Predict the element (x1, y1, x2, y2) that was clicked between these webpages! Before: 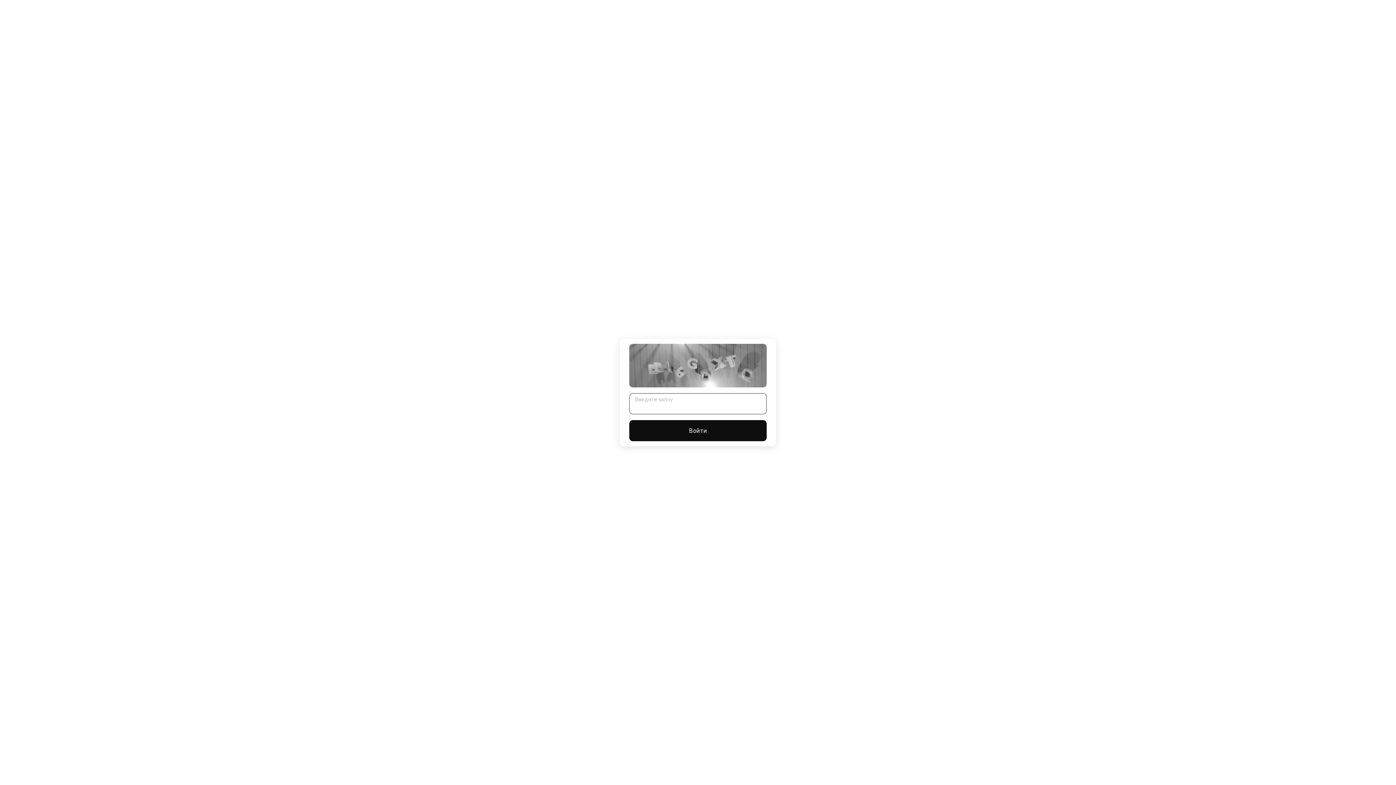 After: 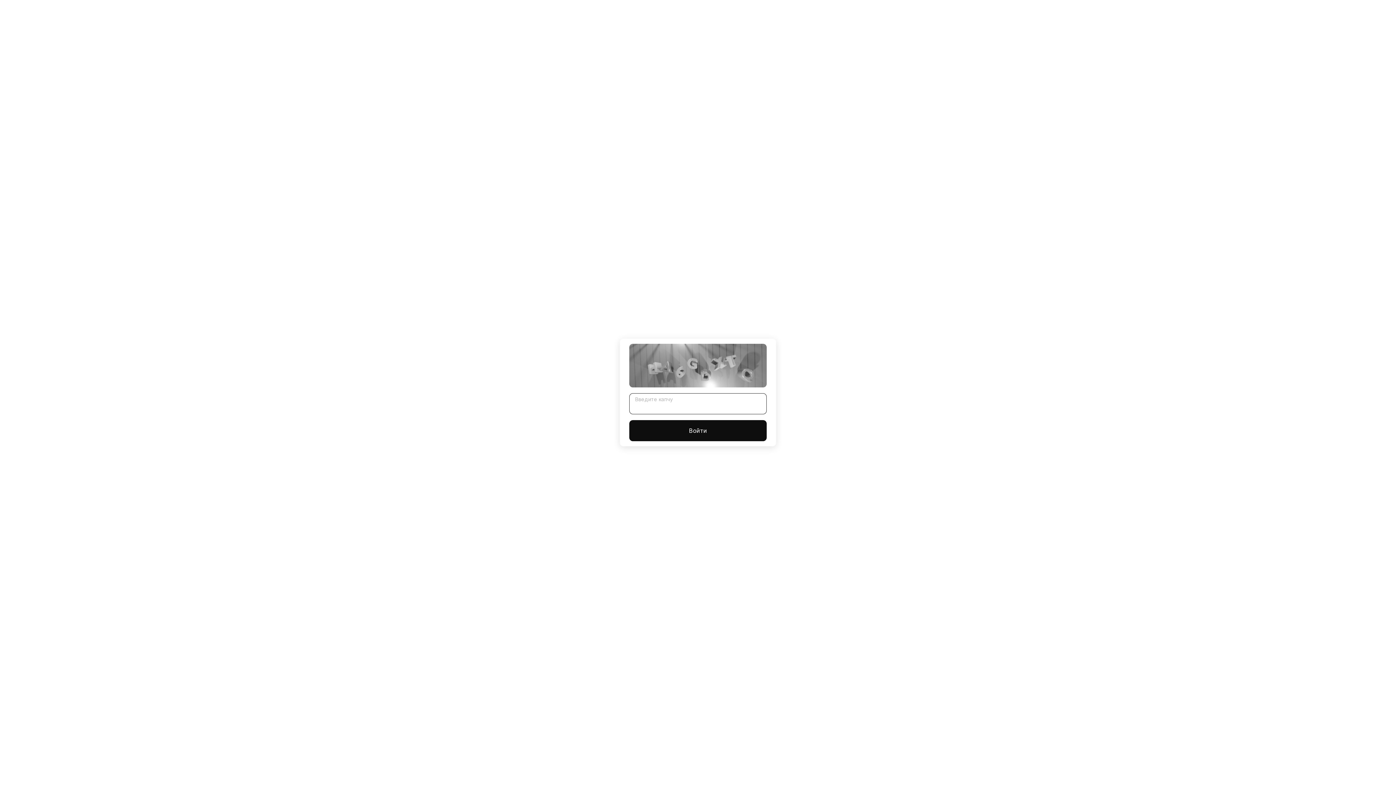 Action: label: Войти bbox: (629, 420, 766, 441)